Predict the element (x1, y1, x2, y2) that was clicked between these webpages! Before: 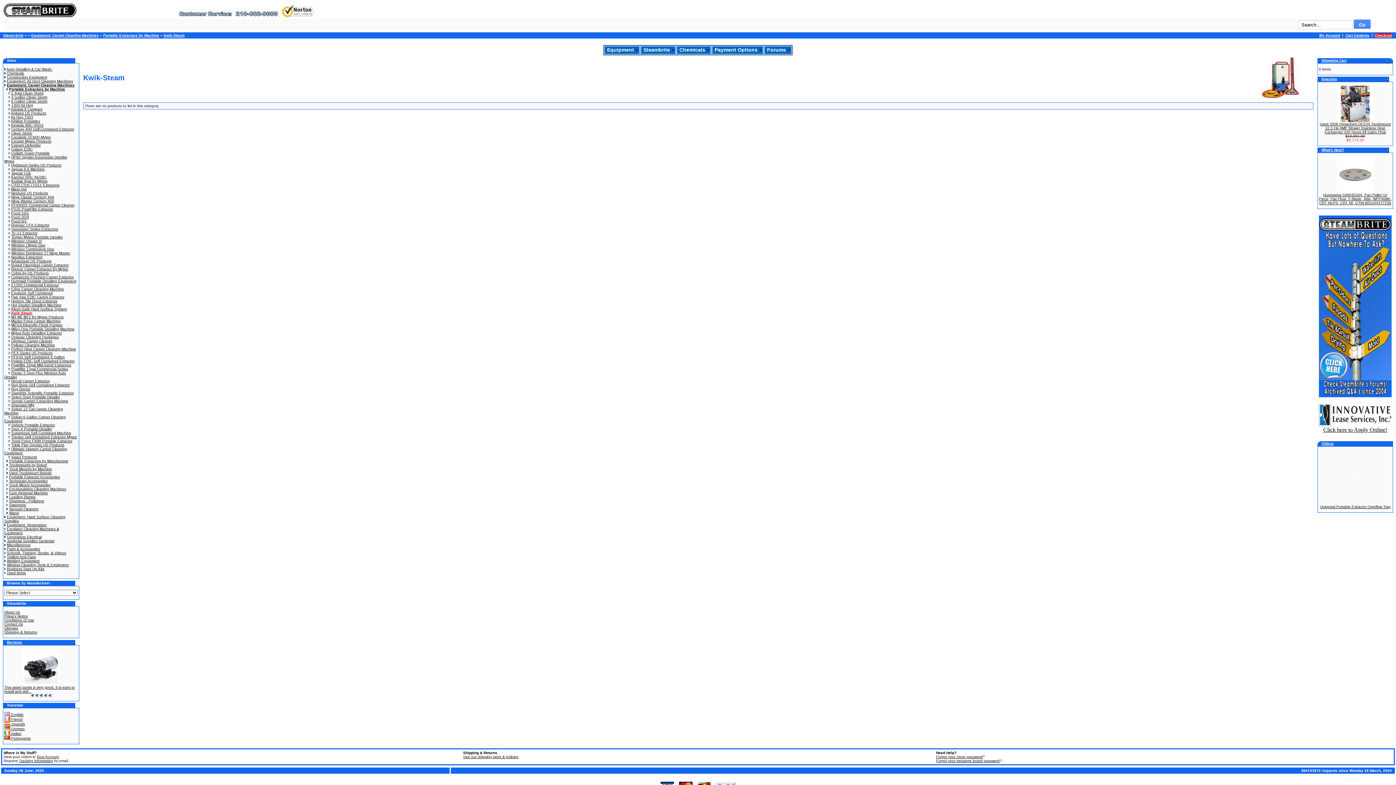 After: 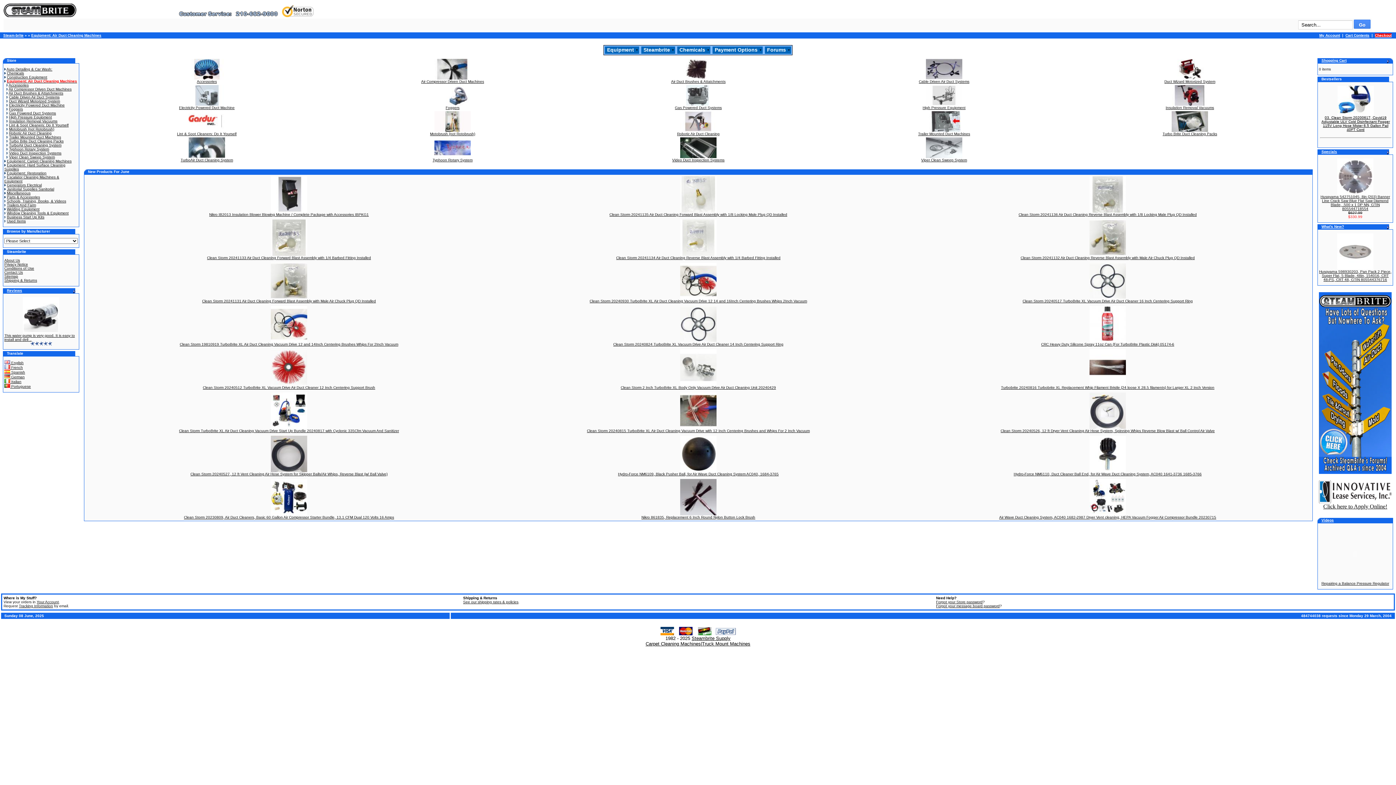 Action: label: Equipment: Air Duct Cleaning Machines bbox: (6, 79, 73, 83)